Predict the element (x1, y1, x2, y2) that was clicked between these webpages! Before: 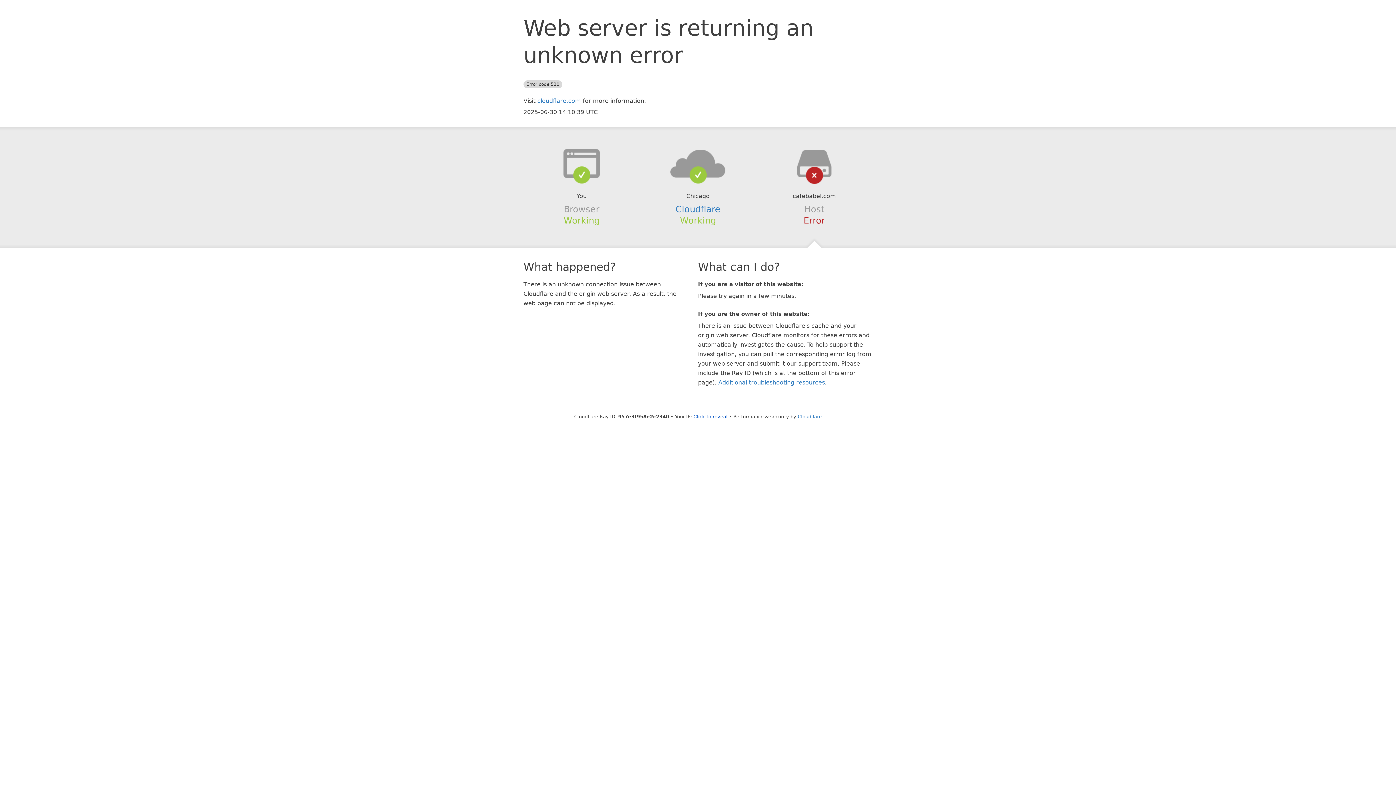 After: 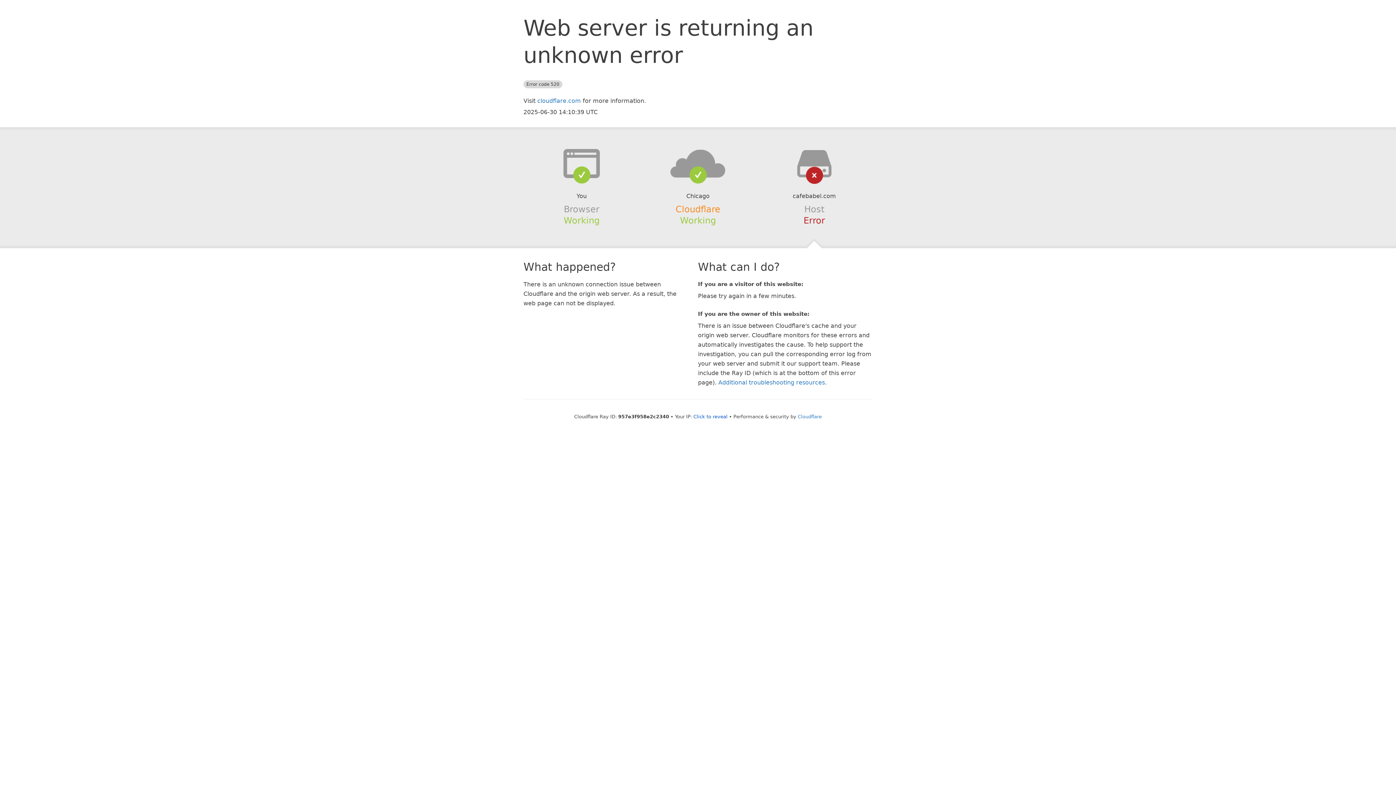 Action: bbox: (675, 204, 720, 214) label: Cloudflare